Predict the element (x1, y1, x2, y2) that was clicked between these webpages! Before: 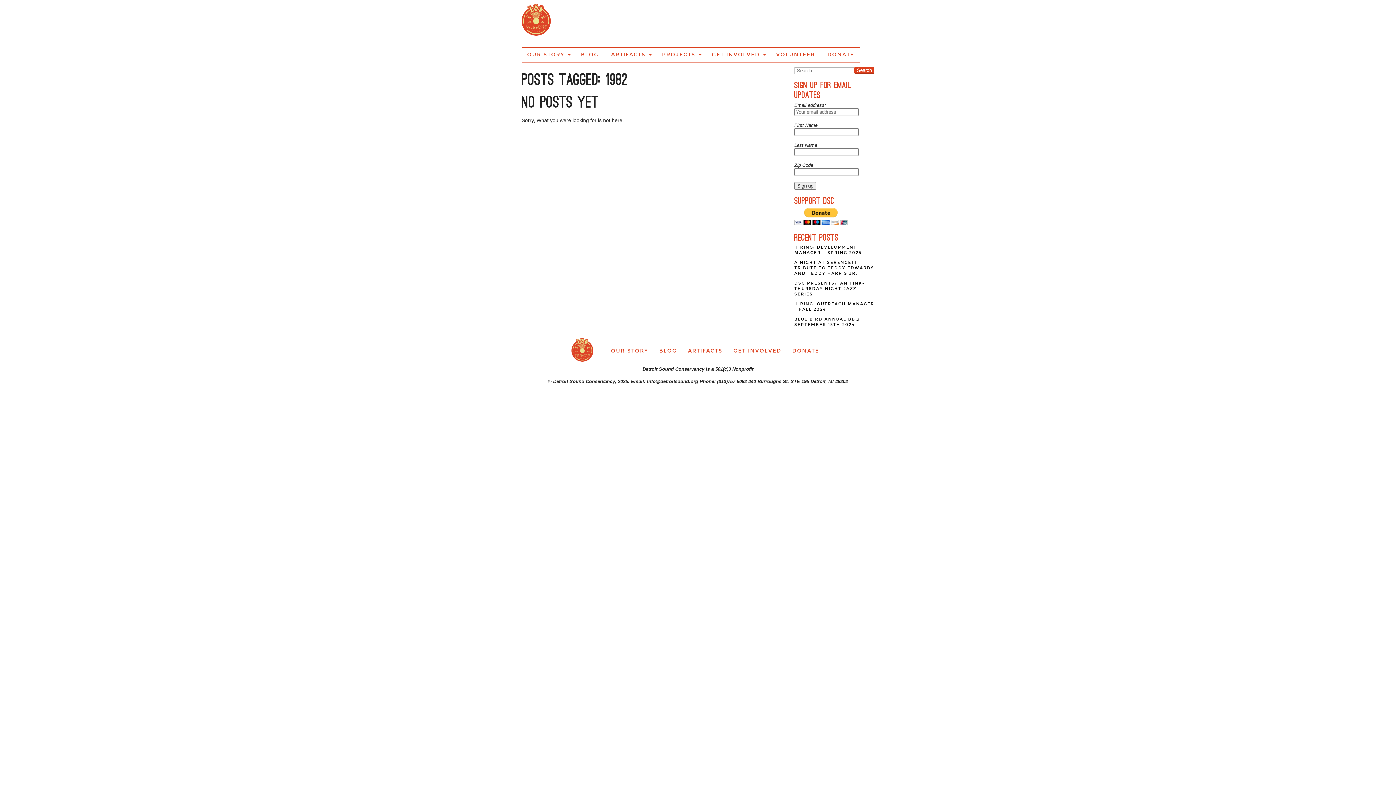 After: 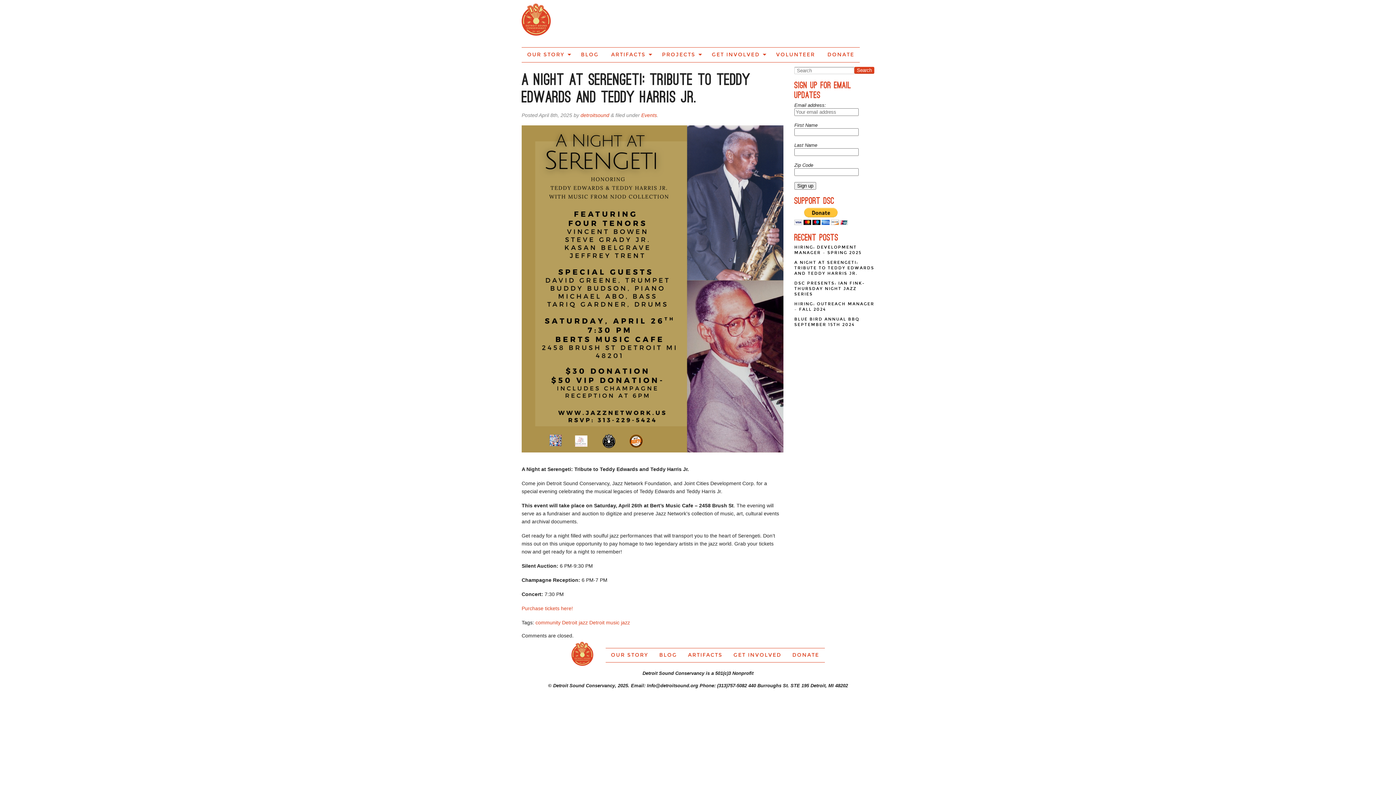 Action: bbox: (794, 259, 874, 276) label: A NIGHT AT SERENGETI: TRIBUTE TO TEDDY EDWARDS AND TEDDY HARRIS JR.